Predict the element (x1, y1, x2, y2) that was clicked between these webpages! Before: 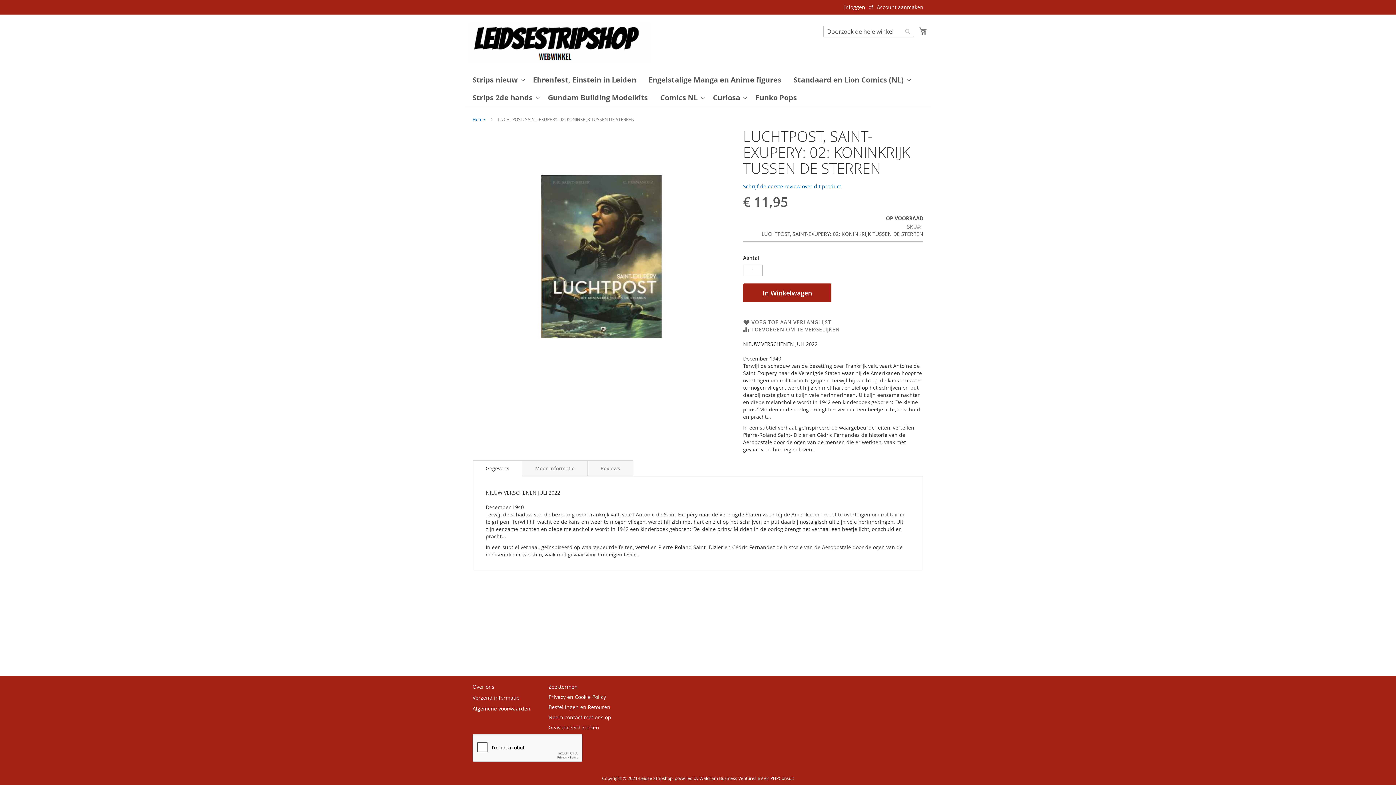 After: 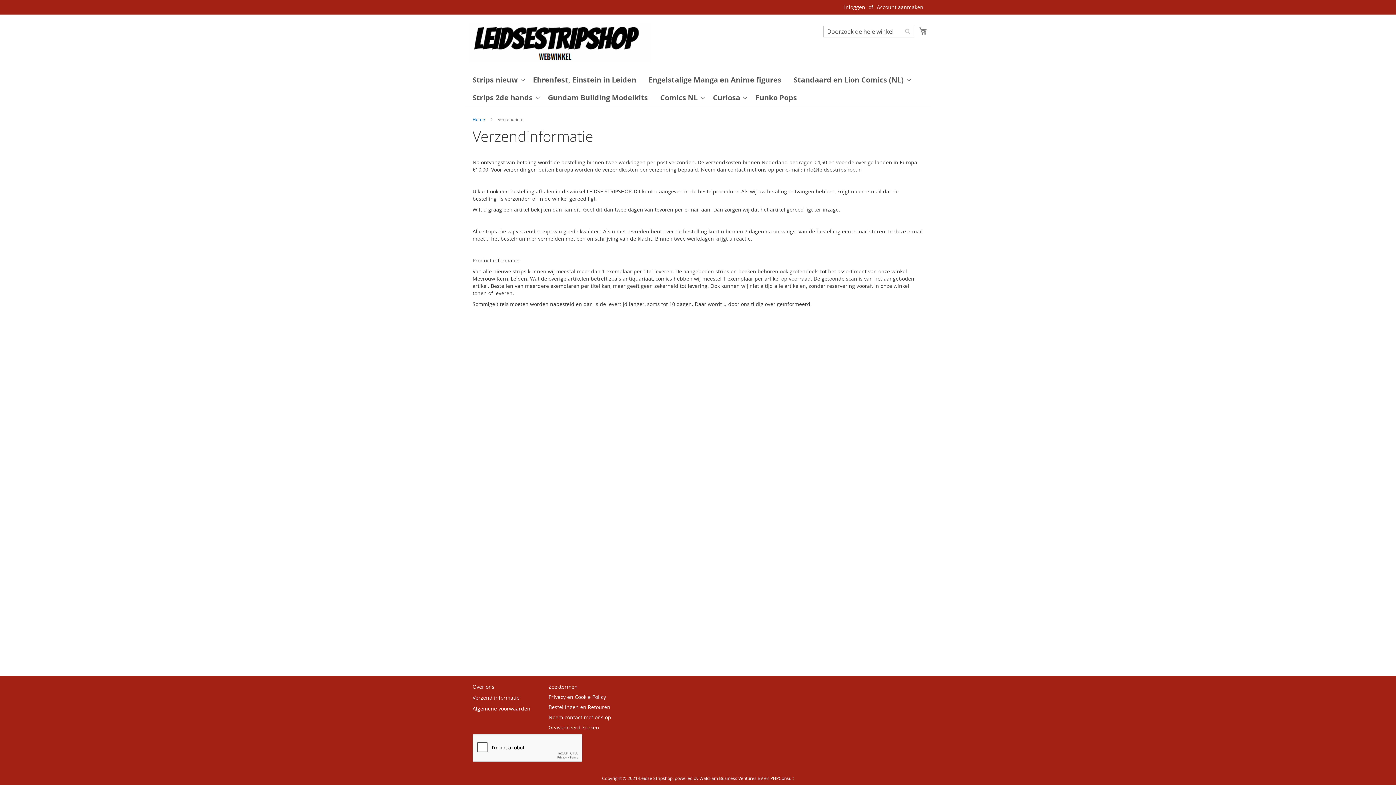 Action: label: Verzend informatie bbox: (472, 719, 519, 733)